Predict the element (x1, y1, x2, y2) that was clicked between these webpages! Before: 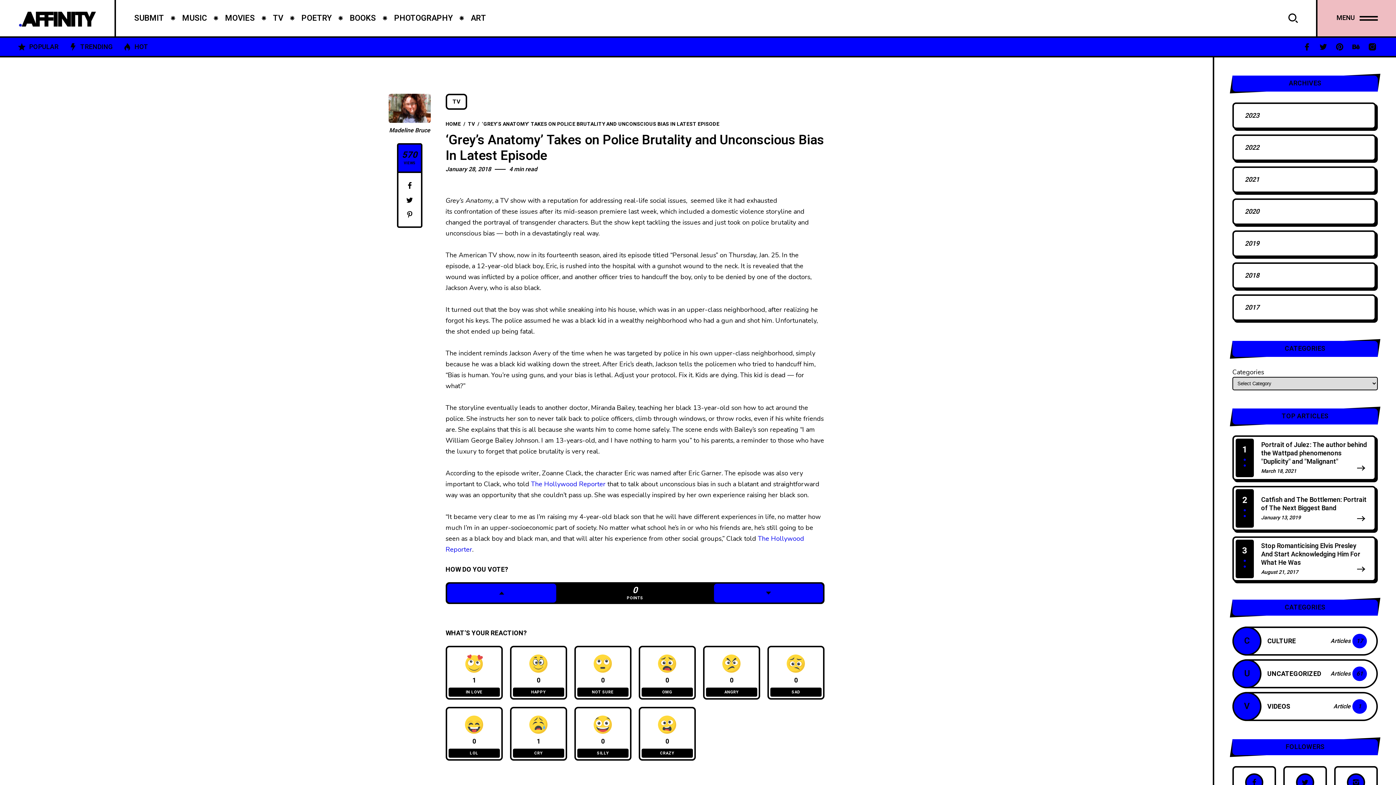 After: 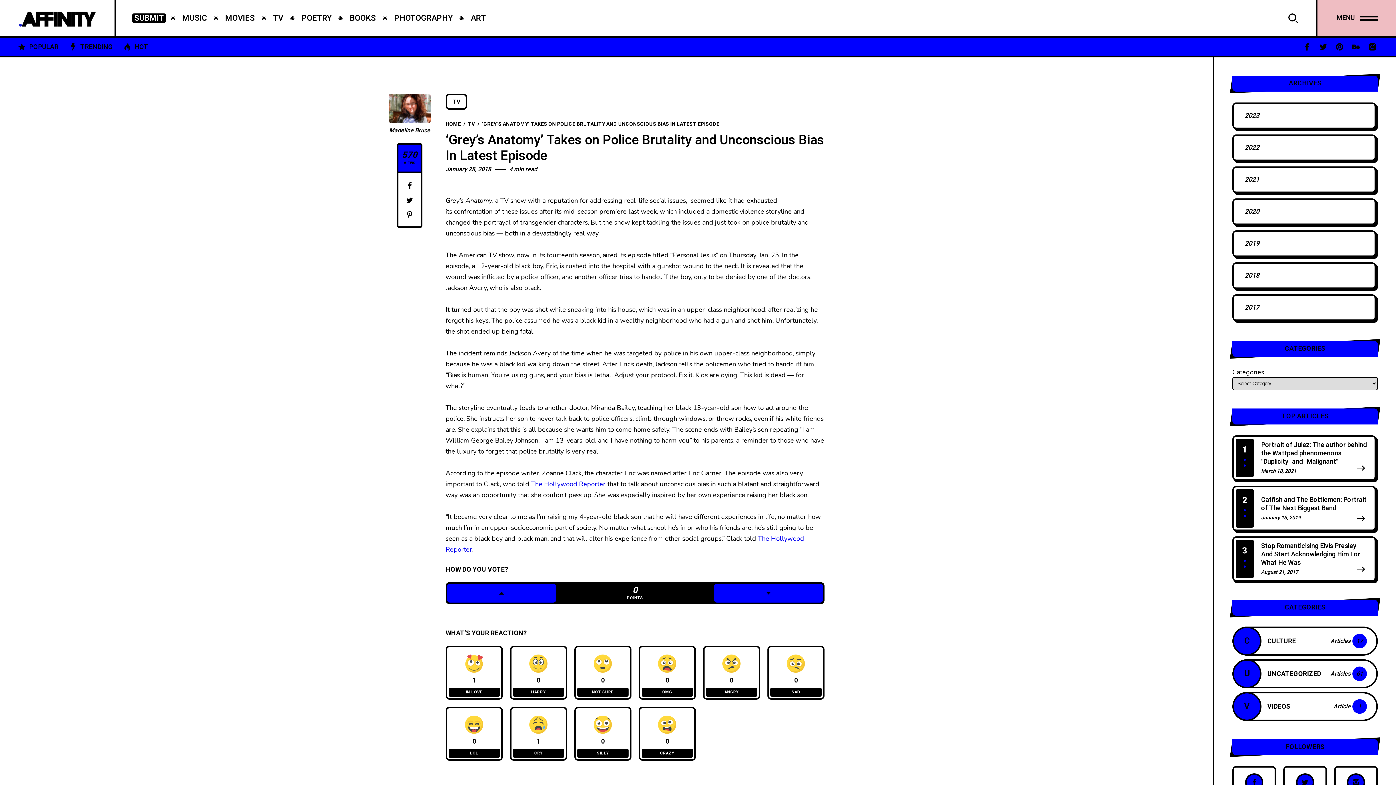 Action: bbox: (125, 0, 173, 36) label: SUBMIT